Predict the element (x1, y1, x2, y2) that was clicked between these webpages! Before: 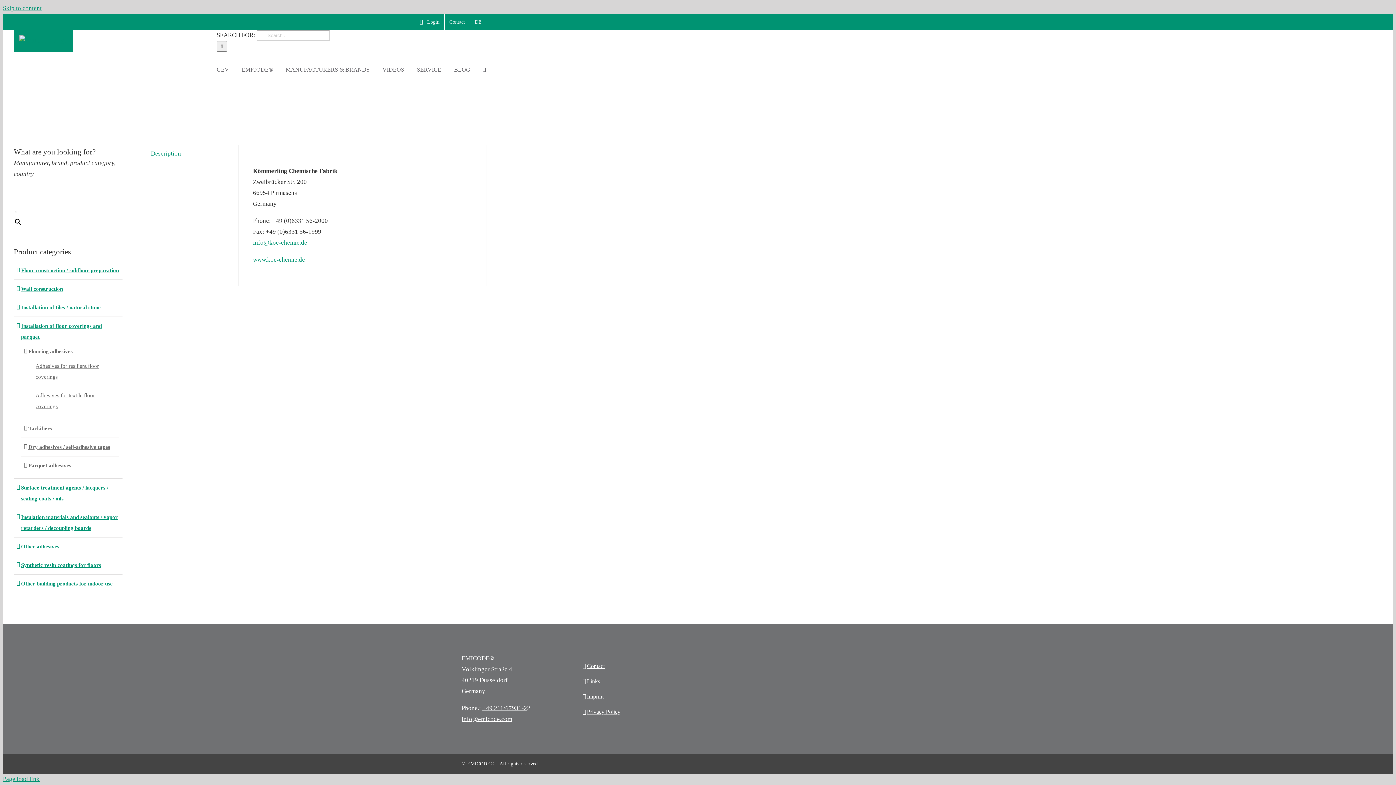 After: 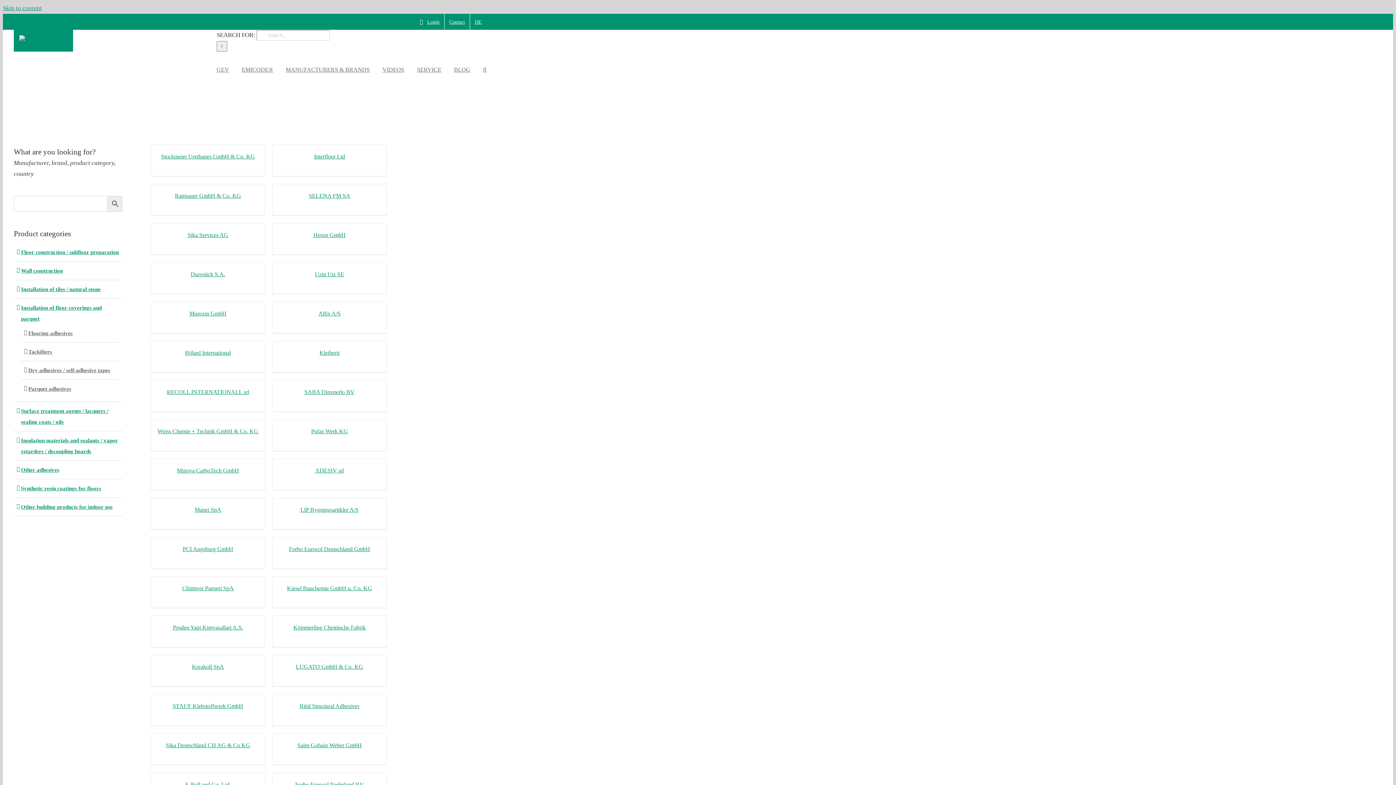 Action: bbox: (28, 462, 71, 468) label: Parquet adhesives